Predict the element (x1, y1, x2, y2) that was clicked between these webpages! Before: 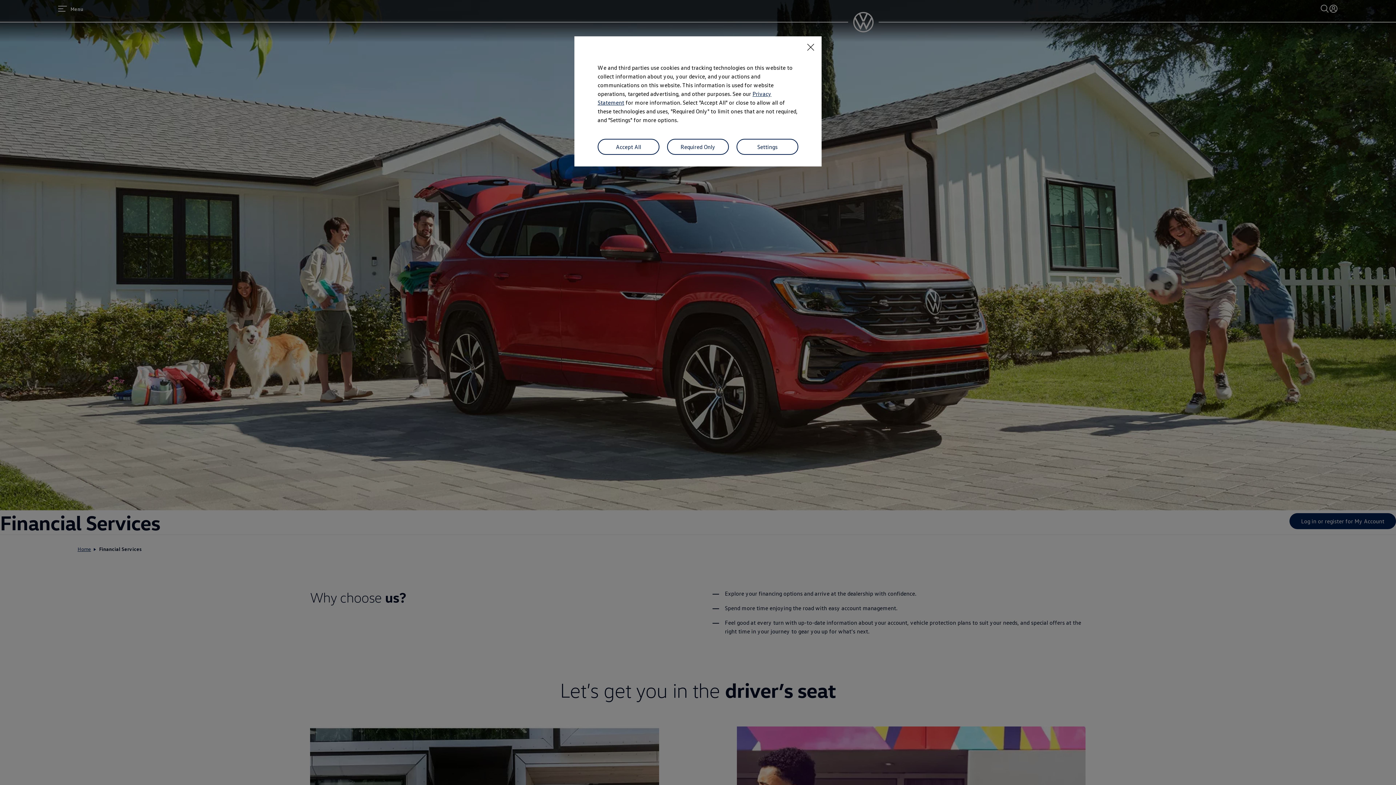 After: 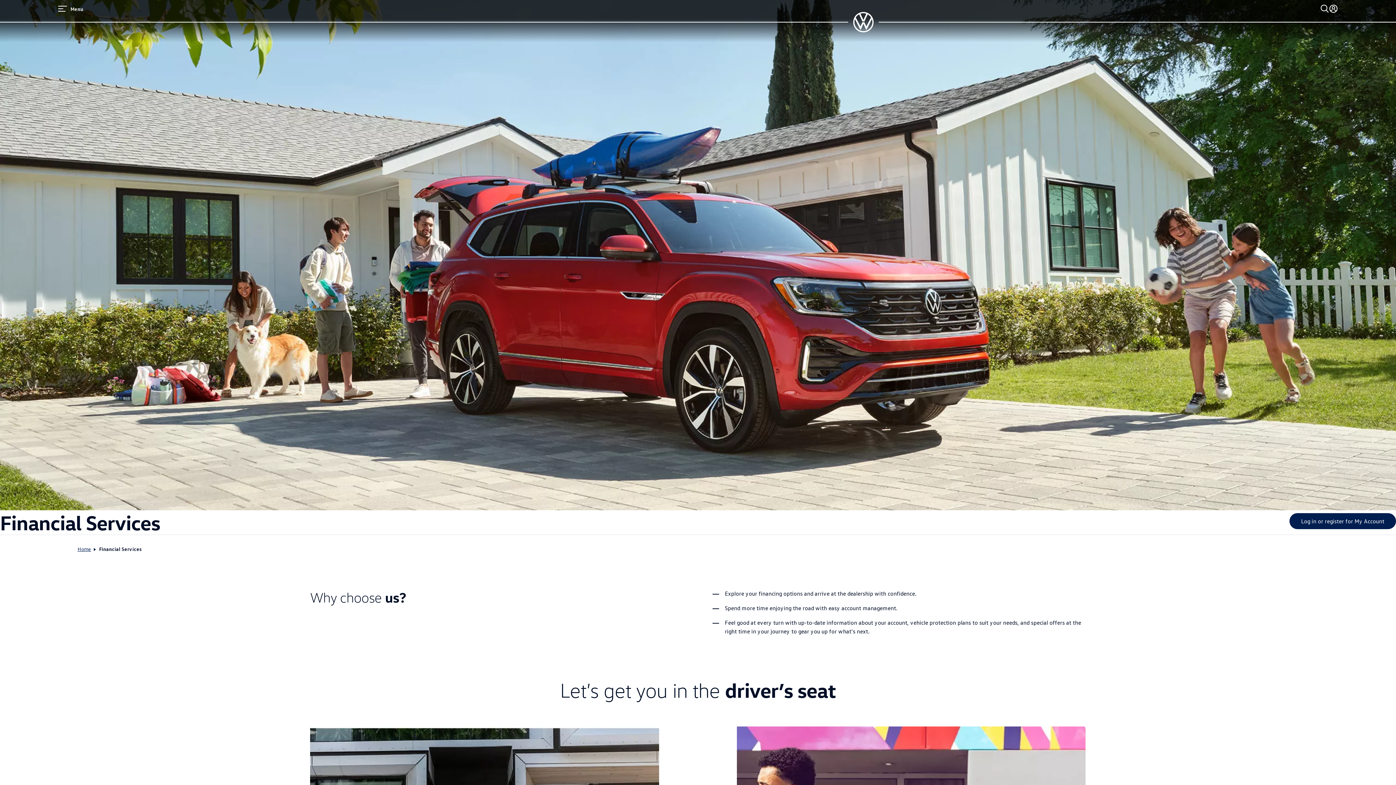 Action: bbox: (667, 138, 729, 154) label: Required Only